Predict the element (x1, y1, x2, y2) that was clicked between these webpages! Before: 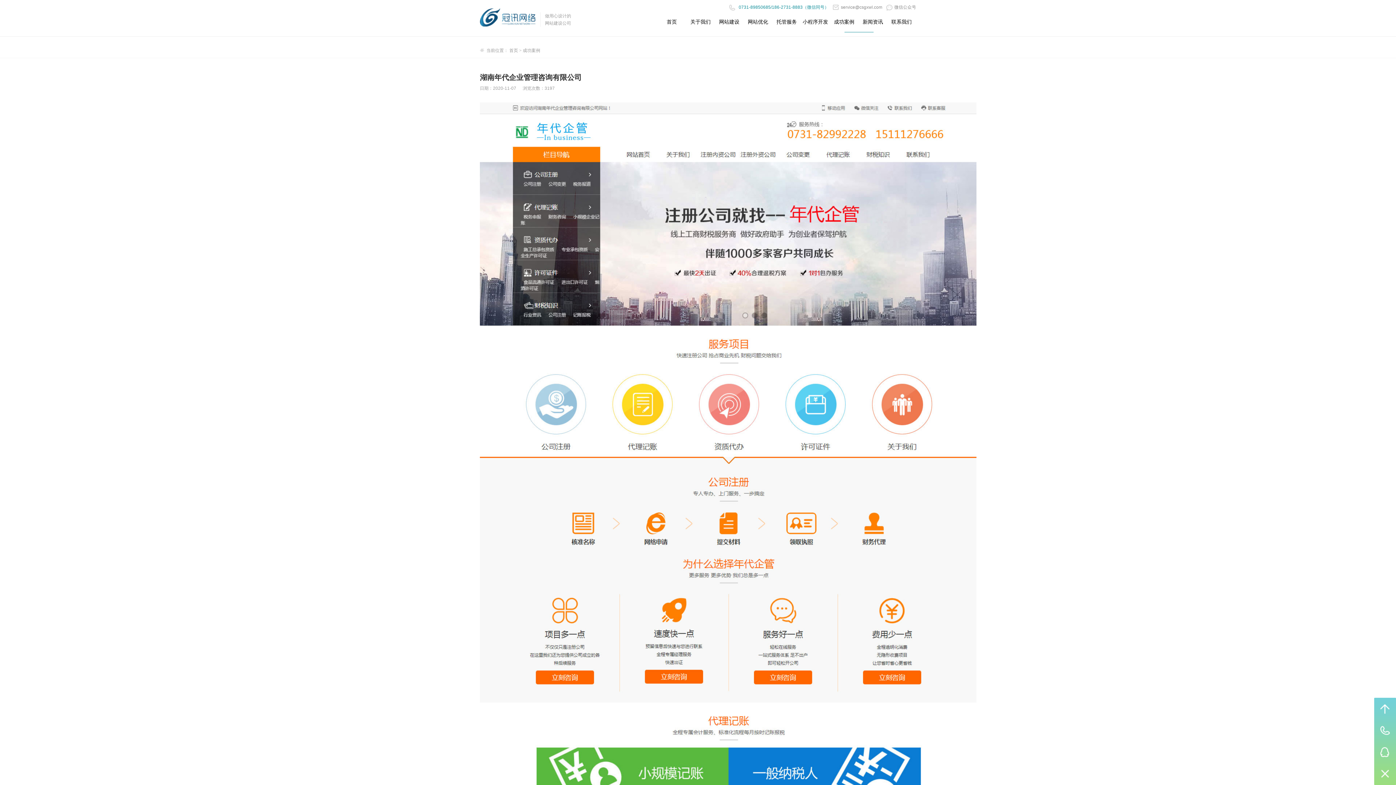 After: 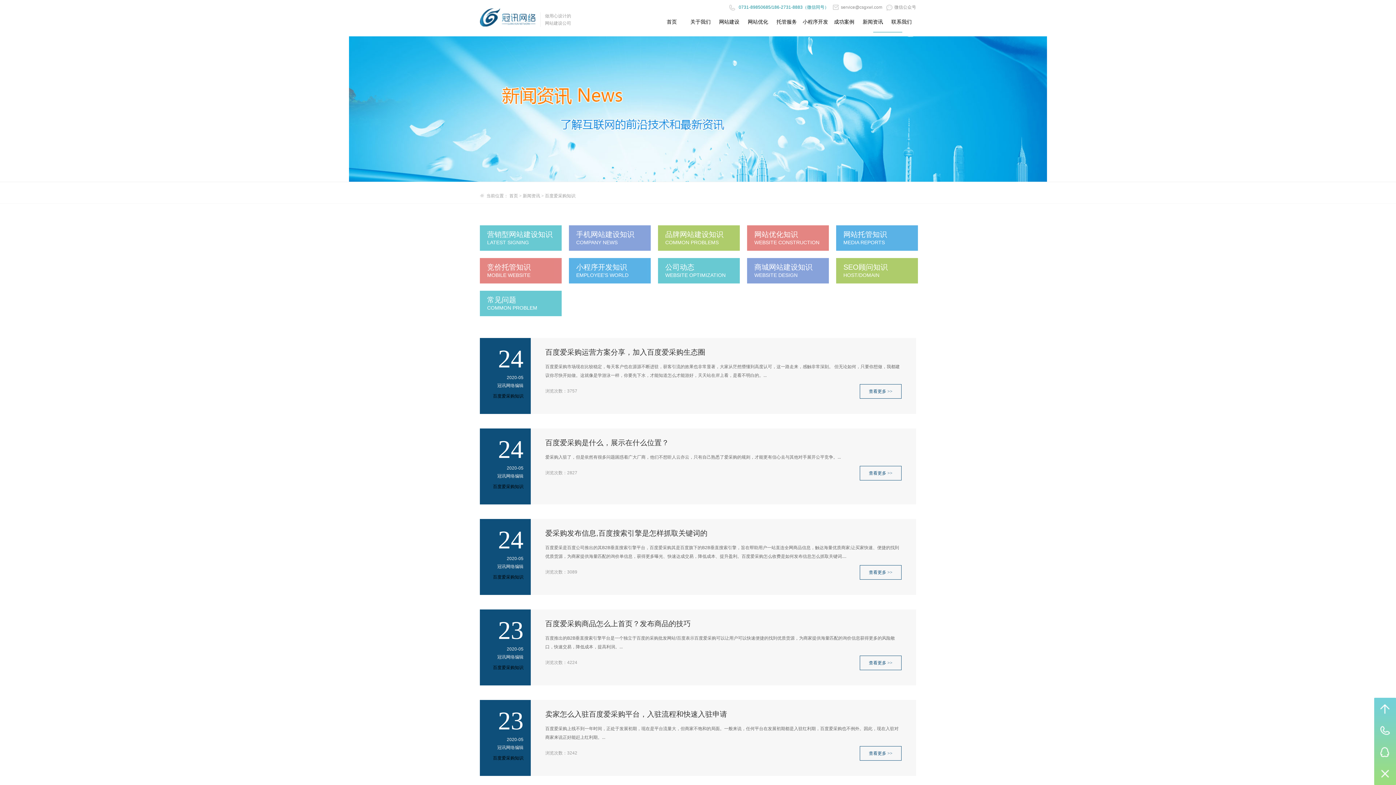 Action: label: 百度爱采购知识 bbox: (864, 177, 899, 193)